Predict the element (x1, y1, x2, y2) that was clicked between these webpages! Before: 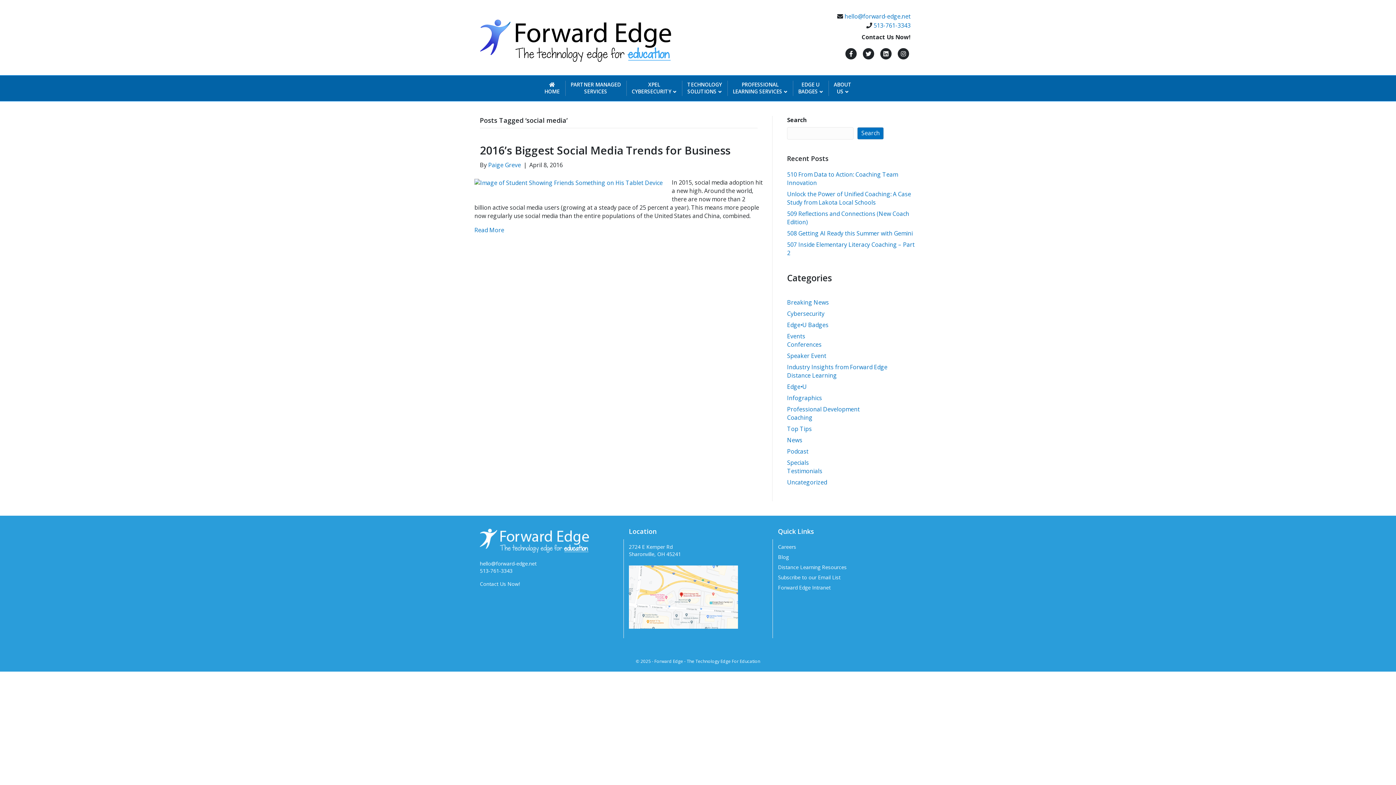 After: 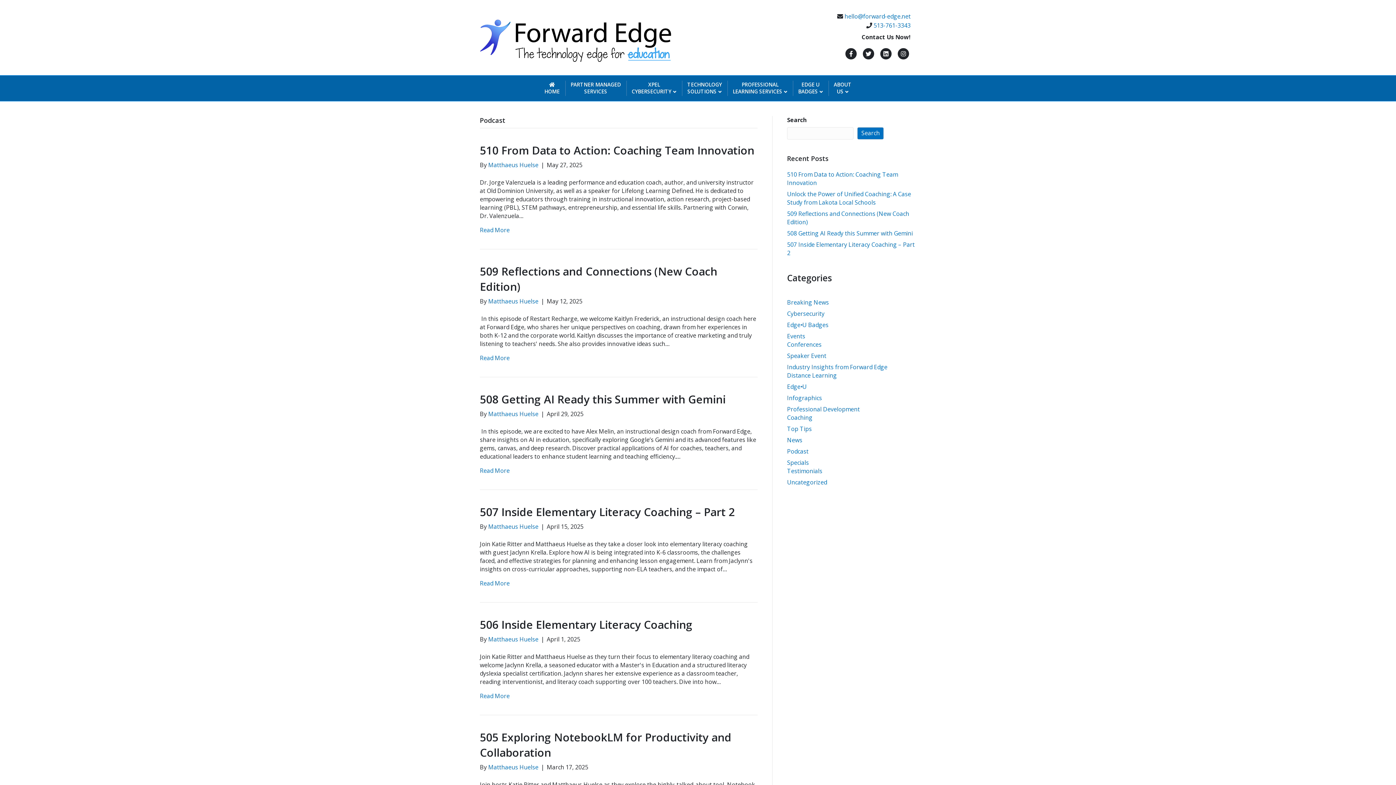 Action: bbox: (787, 447, 808, 455) label: Podcast